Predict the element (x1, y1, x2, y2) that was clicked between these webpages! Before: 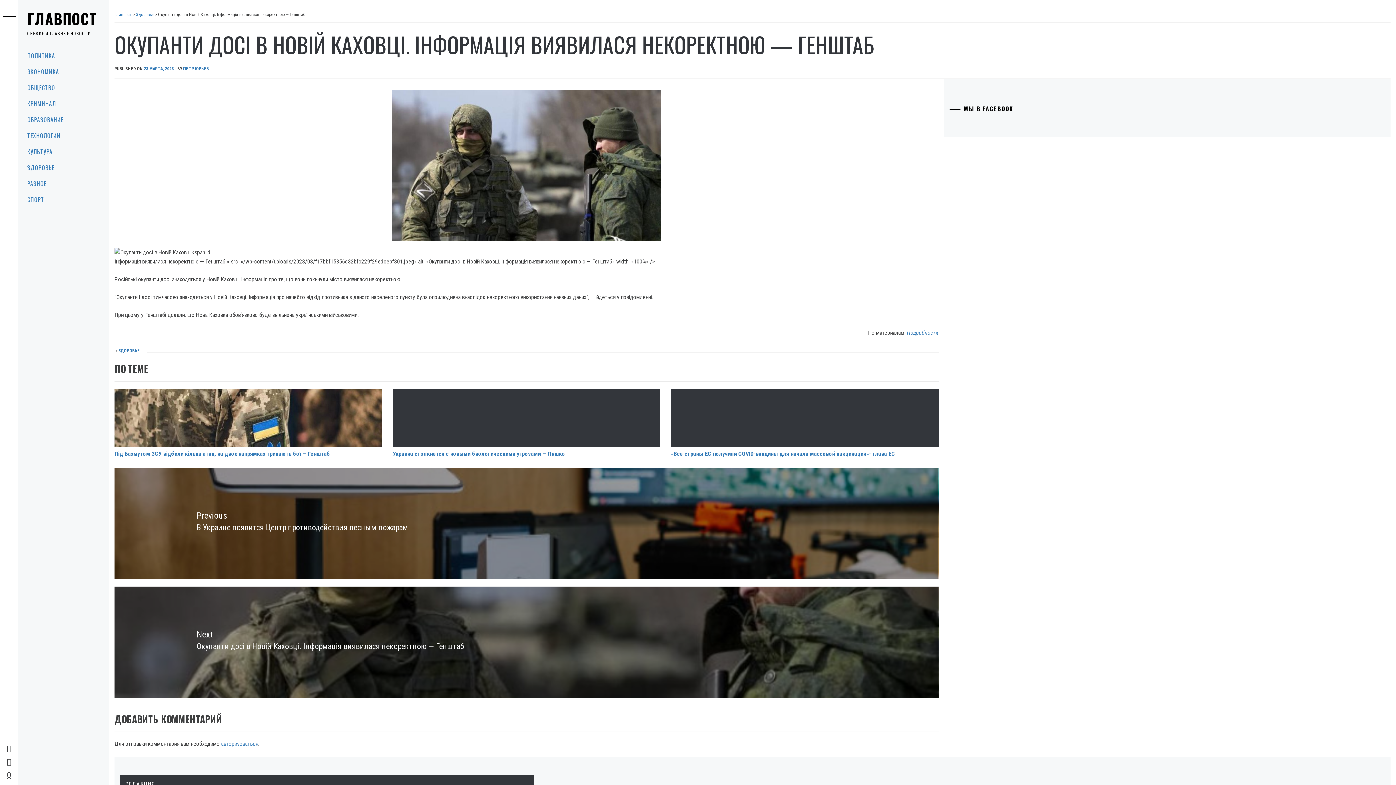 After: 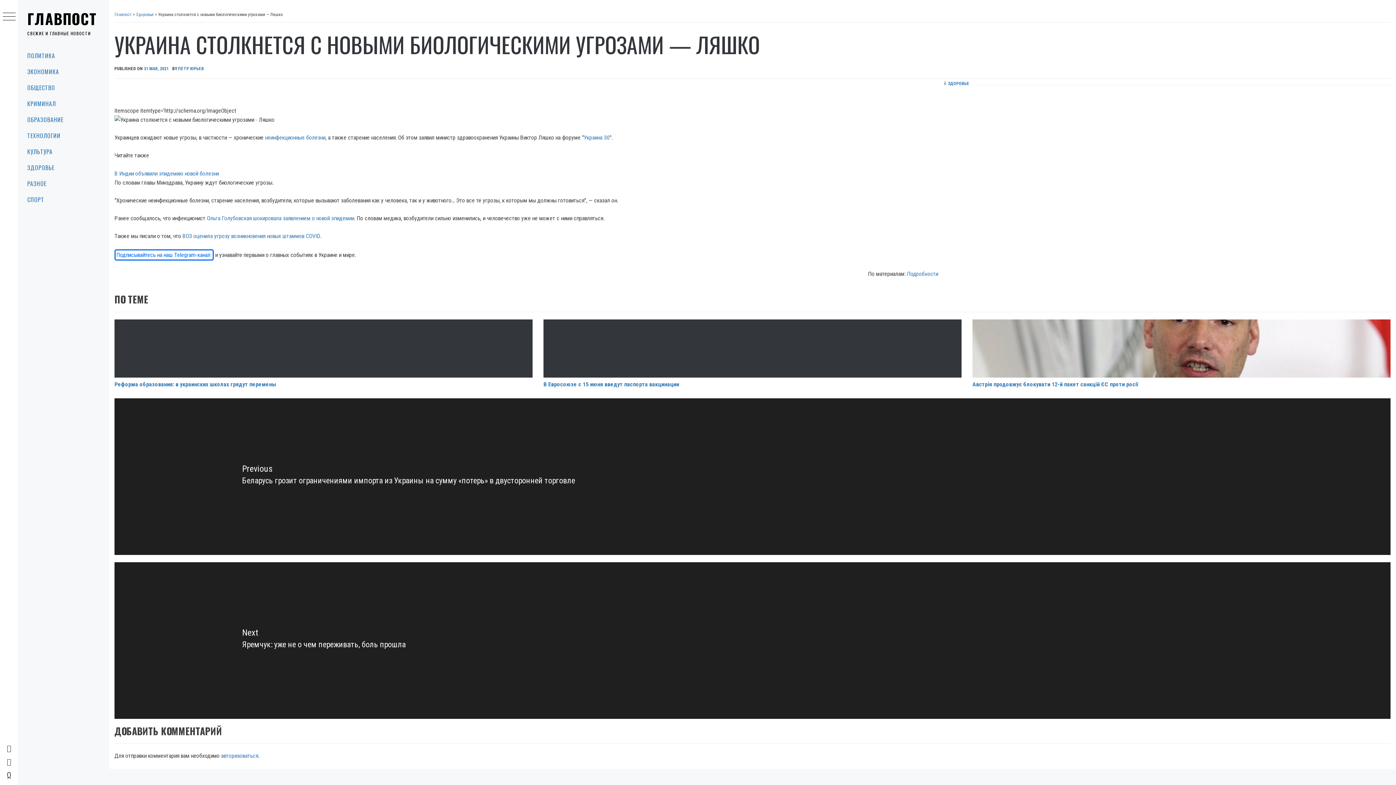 Action: bbox: (392, 389, 660, 447)